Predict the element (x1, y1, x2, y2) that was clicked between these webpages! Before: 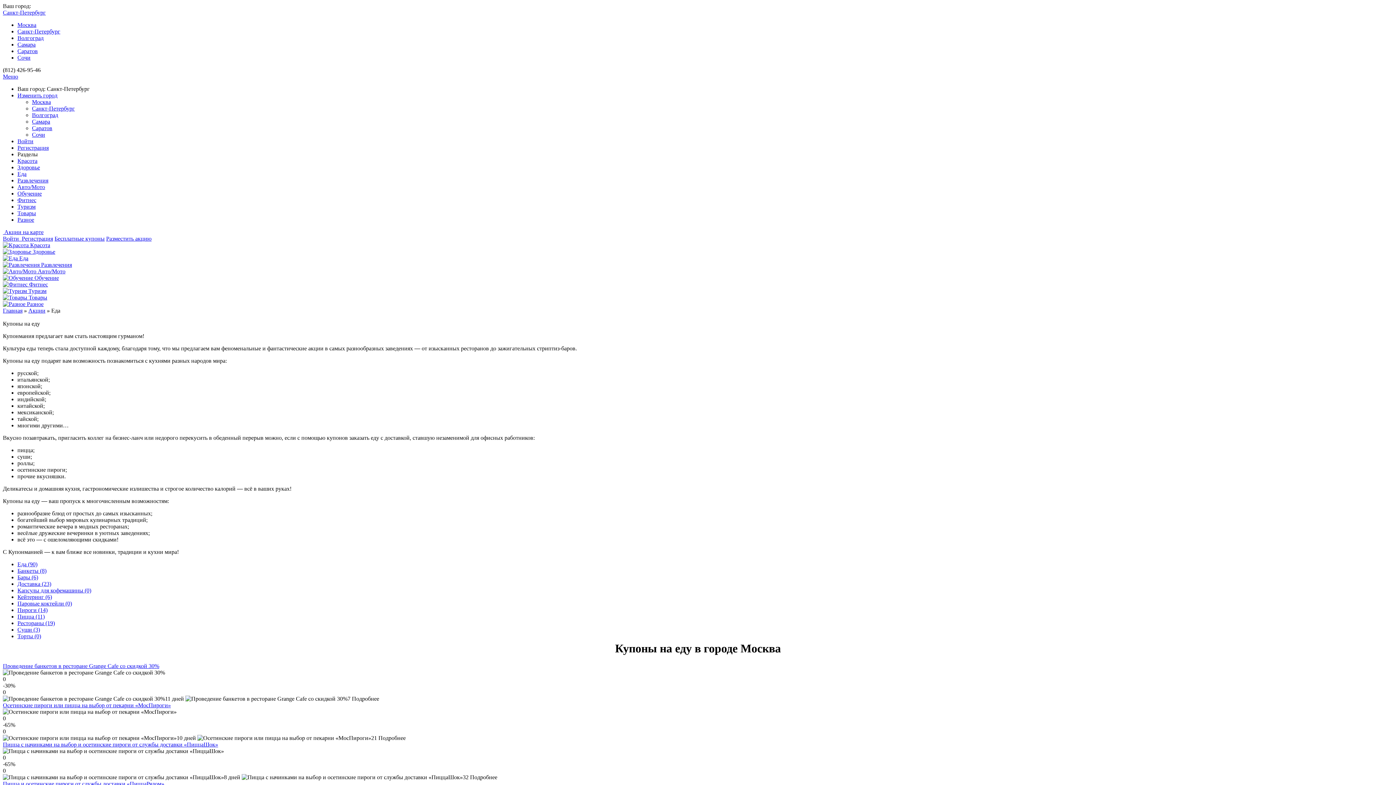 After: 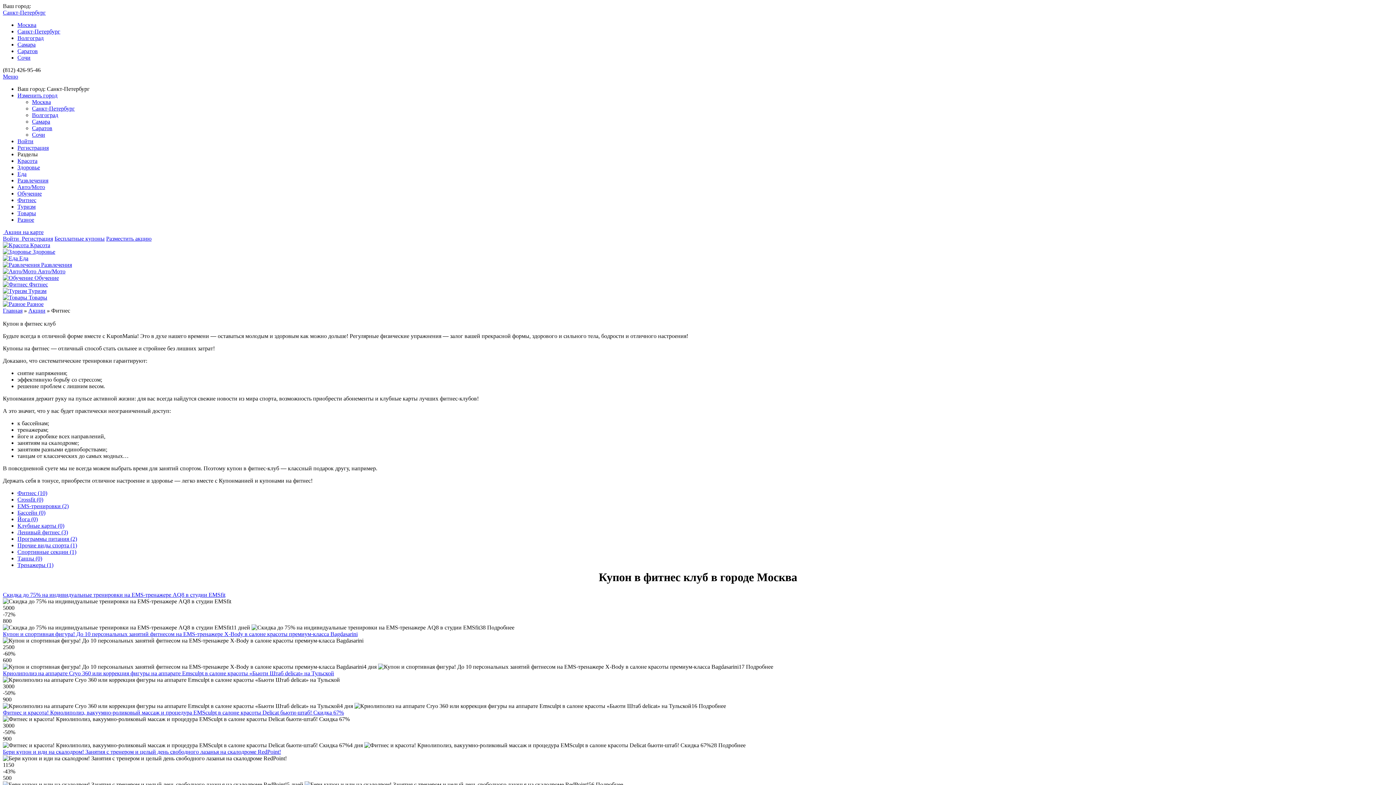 Action: label: Фитнес bbox: (17, 197, 36, 203)